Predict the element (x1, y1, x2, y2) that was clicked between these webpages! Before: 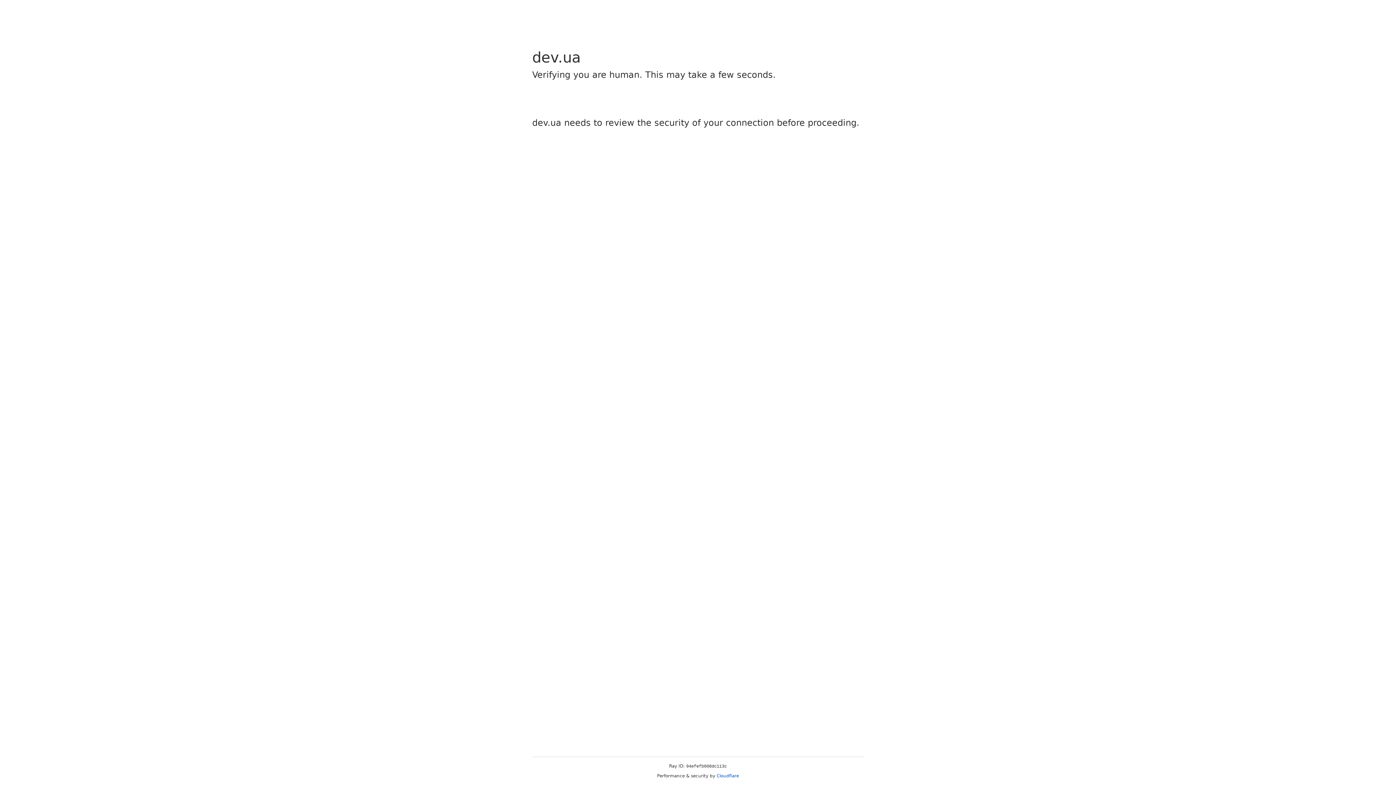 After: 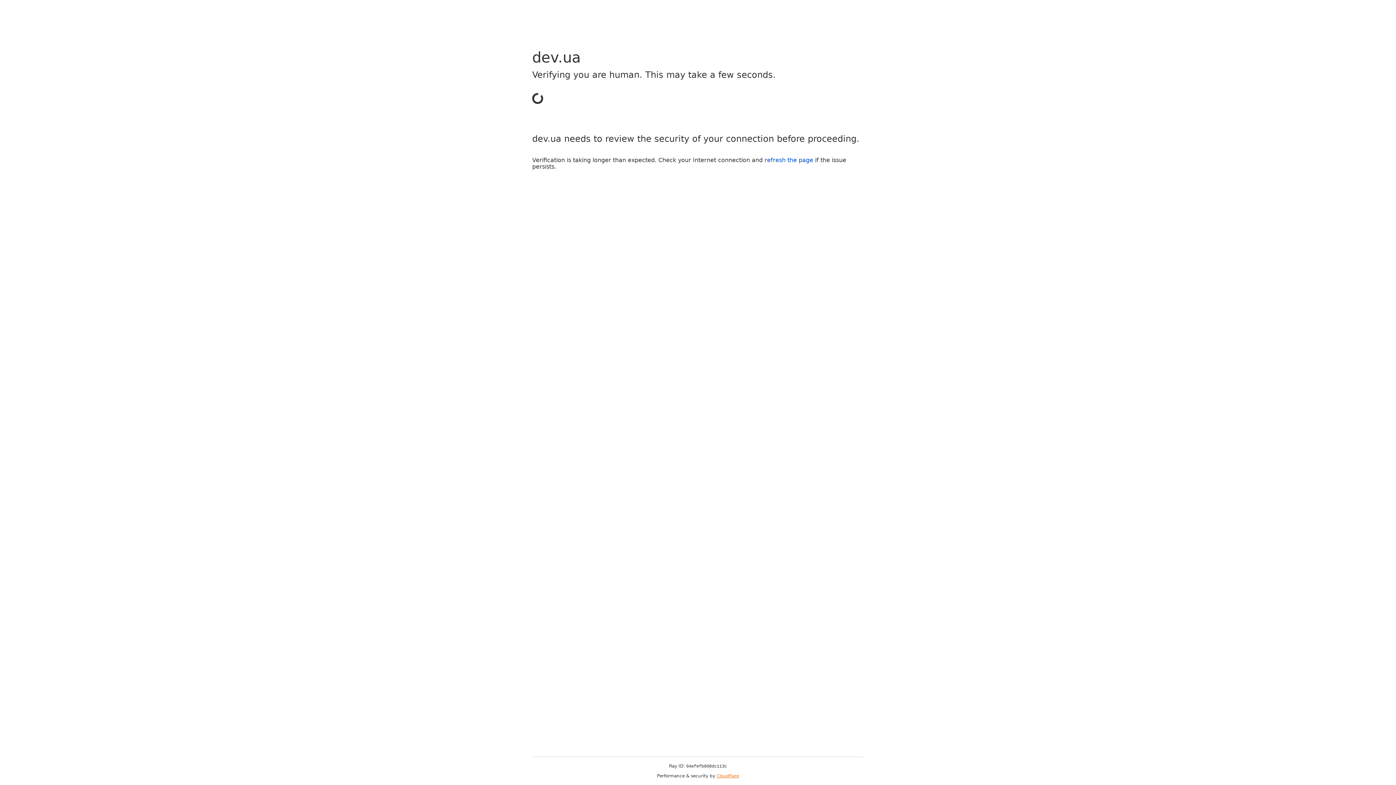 Action: label: Cloudflare bbox: (716, 773, 739, 778)